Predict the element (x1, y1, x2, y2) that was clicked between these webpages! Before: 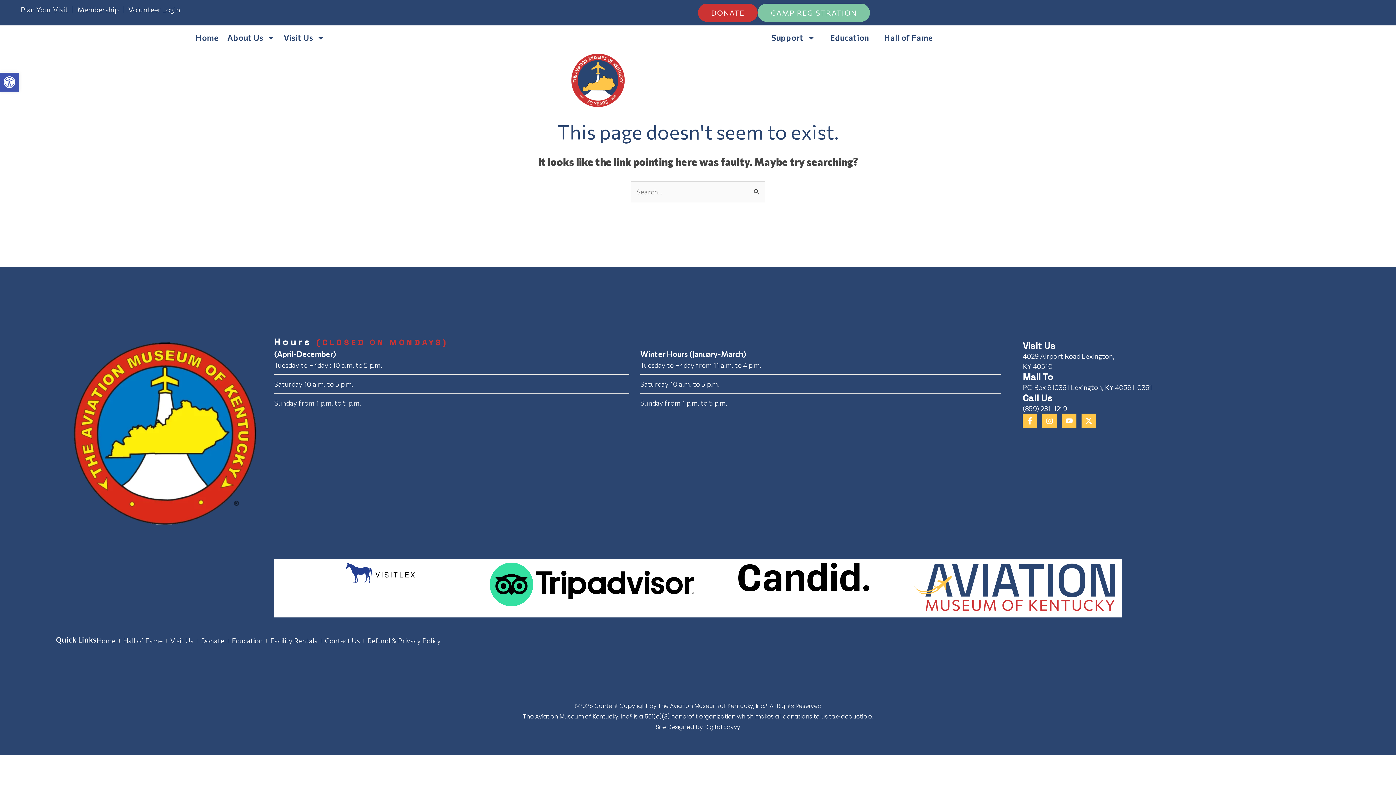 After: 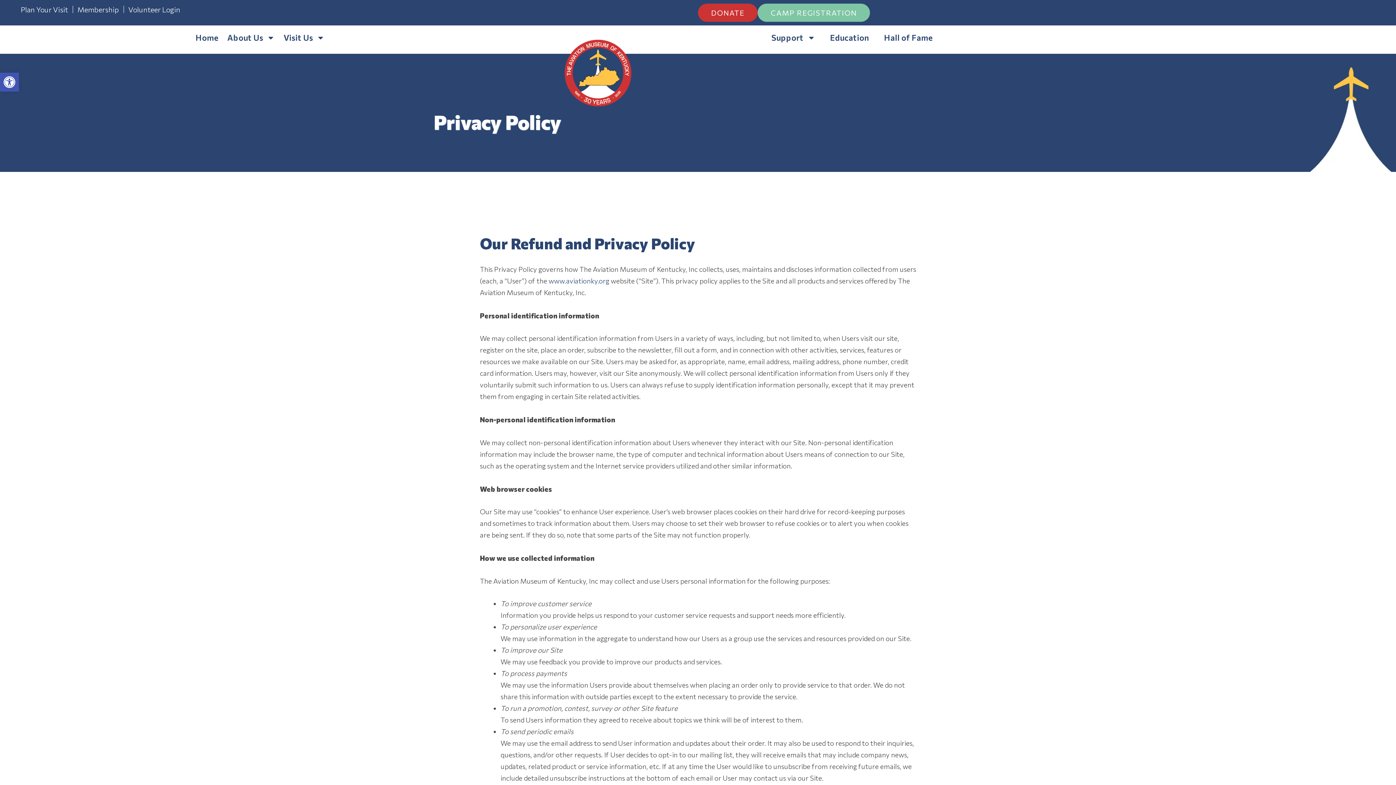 Action: bbox: (367, 636, 440, 646) label: Refund & Privacy Policy